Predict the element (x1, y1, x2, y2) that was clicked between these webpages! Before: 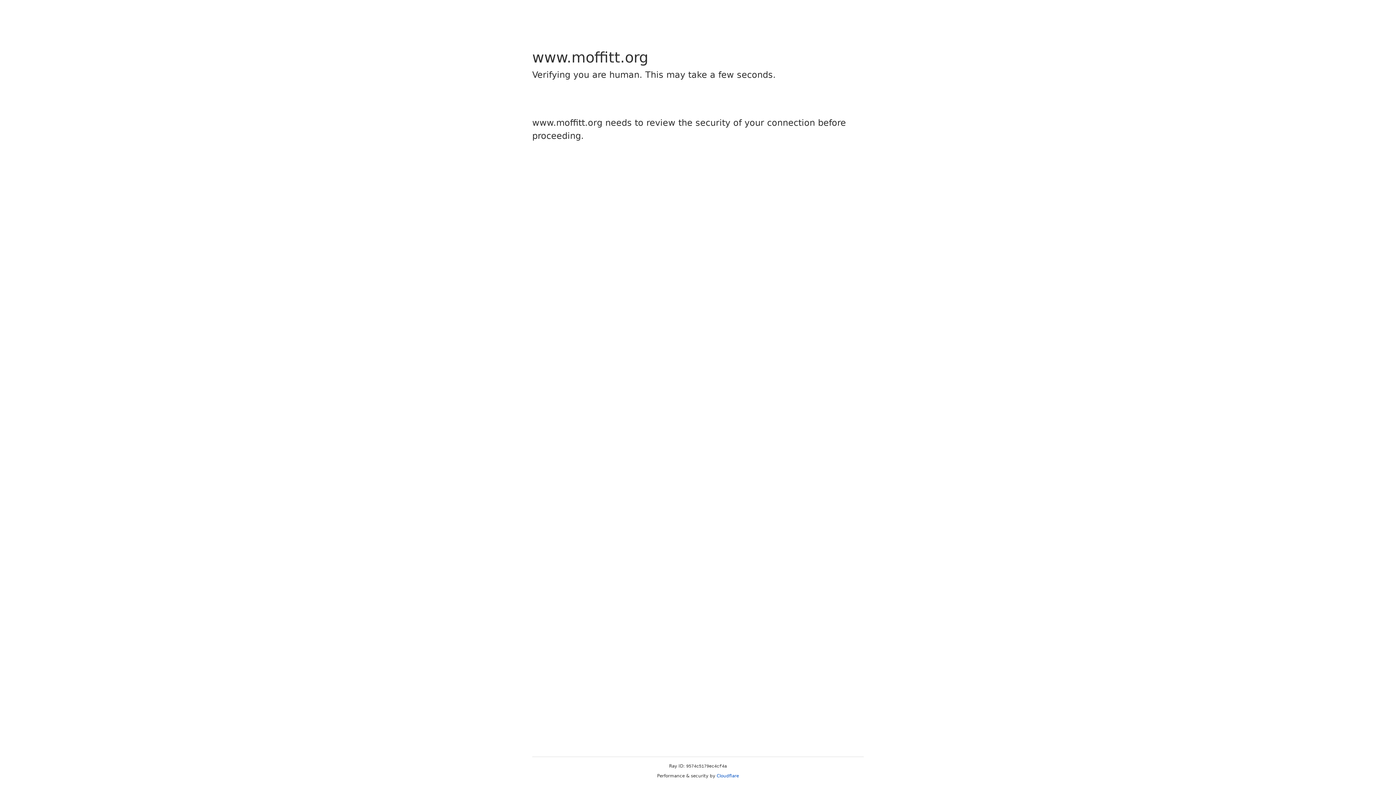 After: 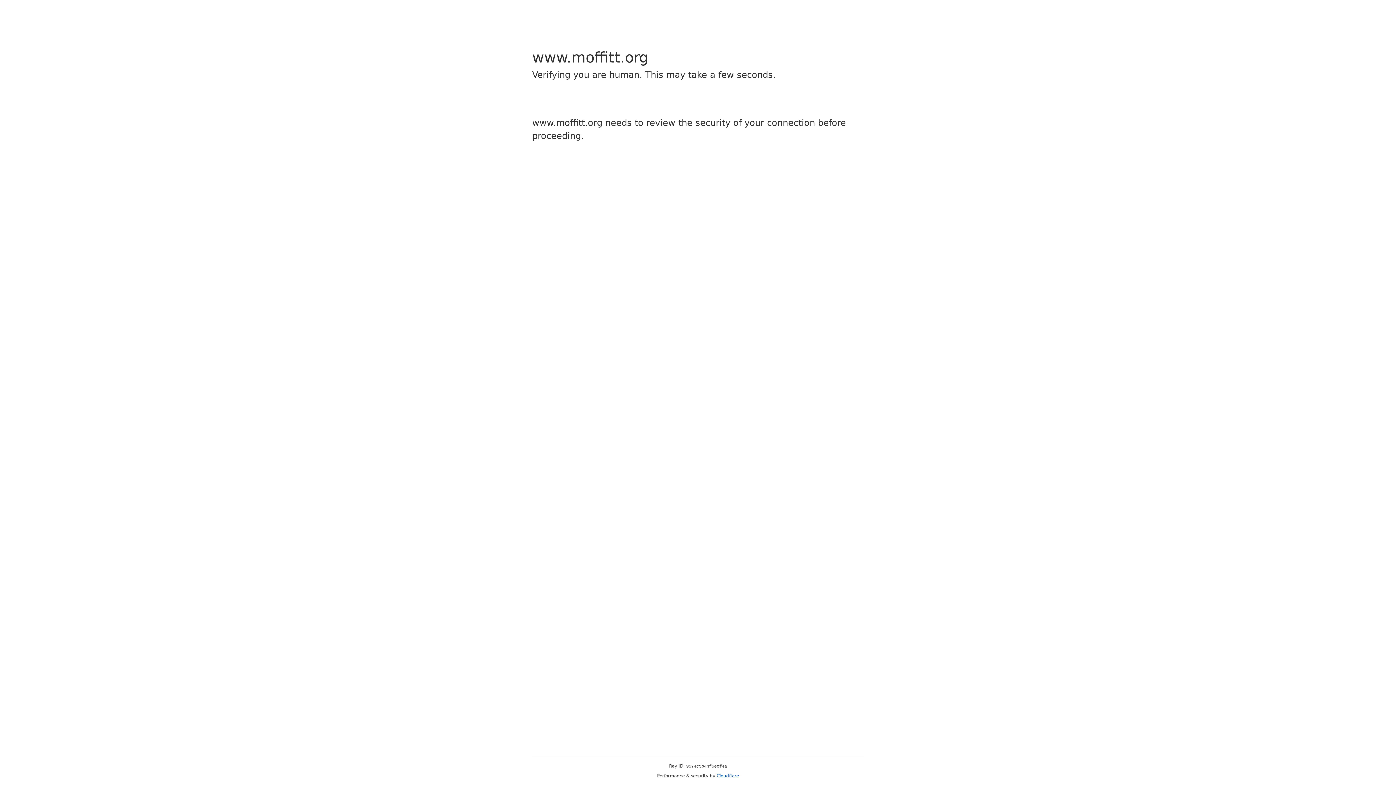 Action: bbox: (716, 773, 739, 778) label: Cloudflare